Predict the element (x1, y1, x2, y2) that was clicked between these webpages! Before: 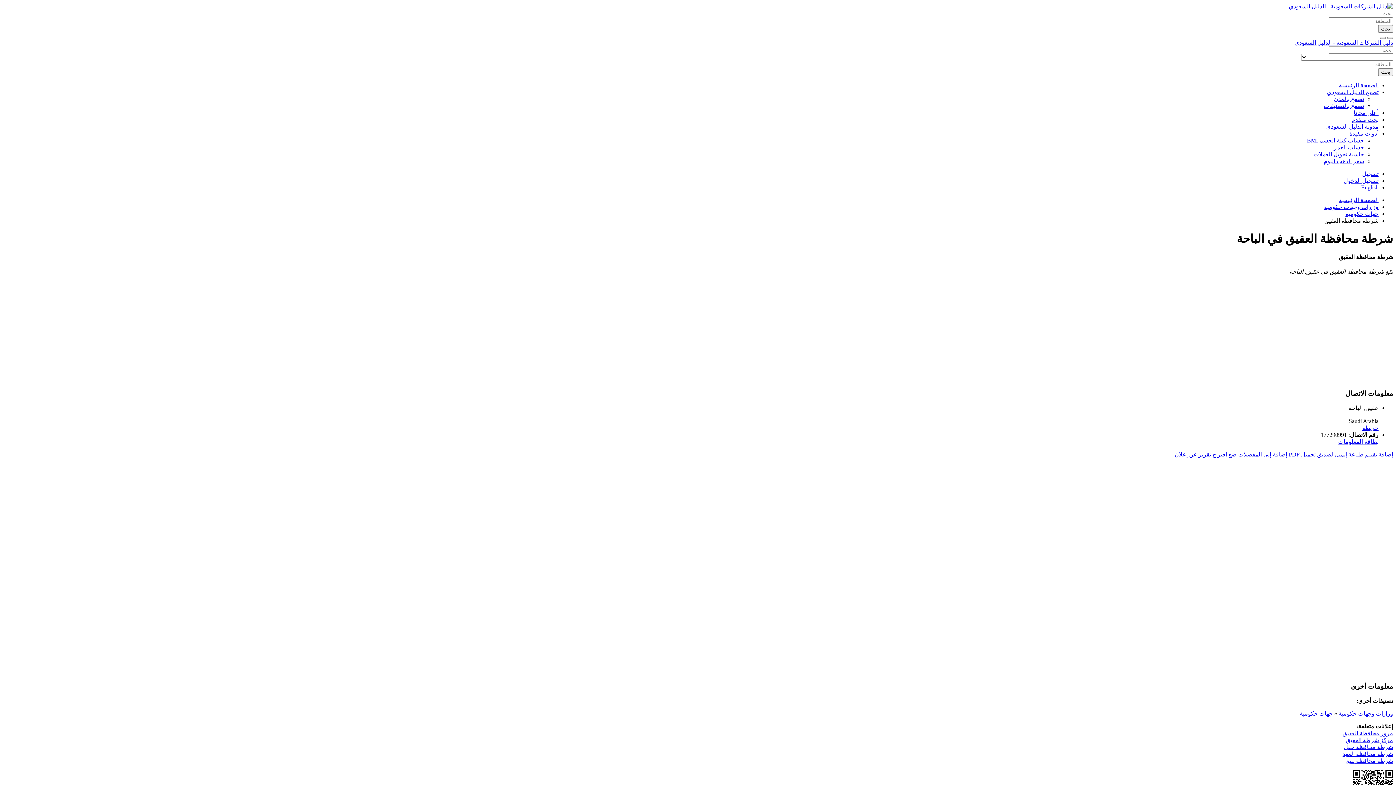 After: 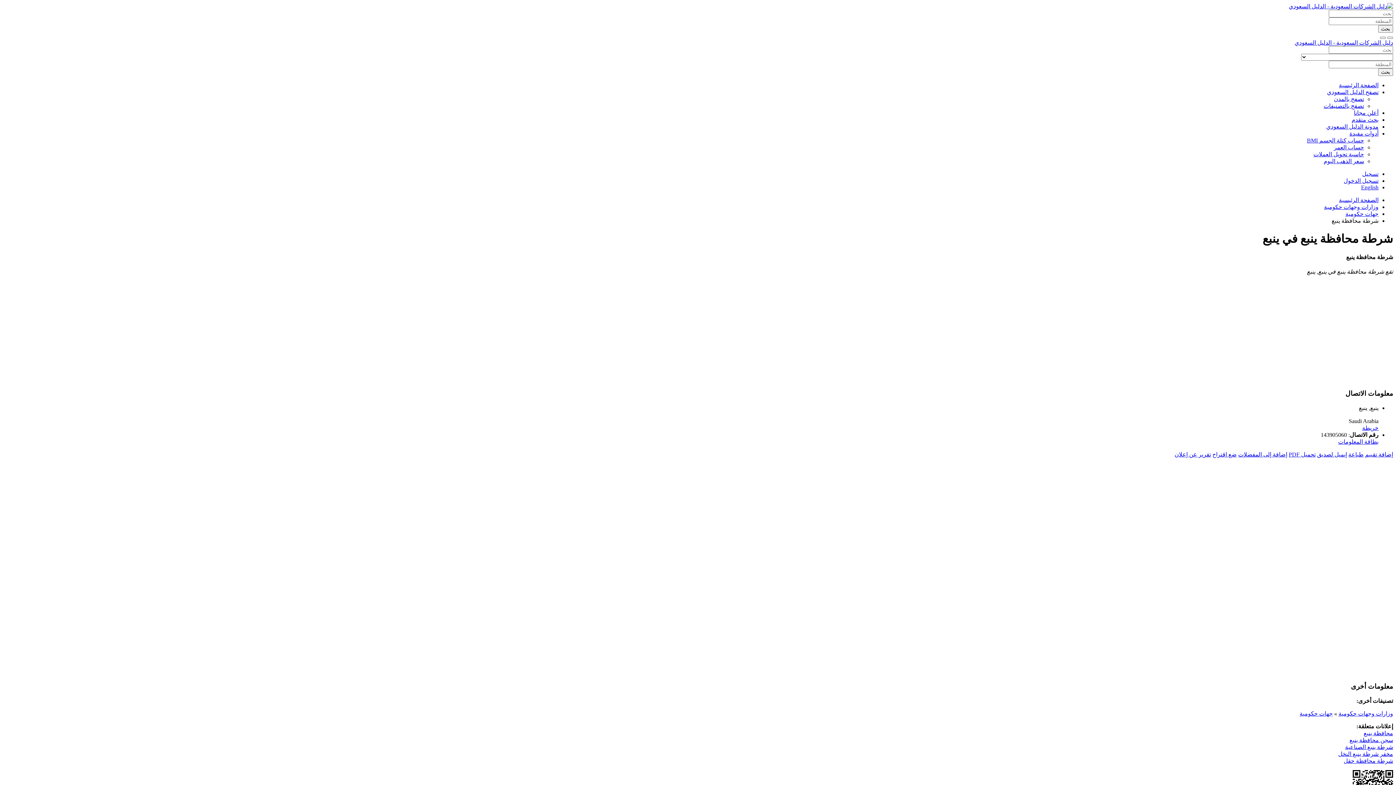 Action: bbox: (1346, 758, 1393, 764) label: شرطة محافظة ينبع